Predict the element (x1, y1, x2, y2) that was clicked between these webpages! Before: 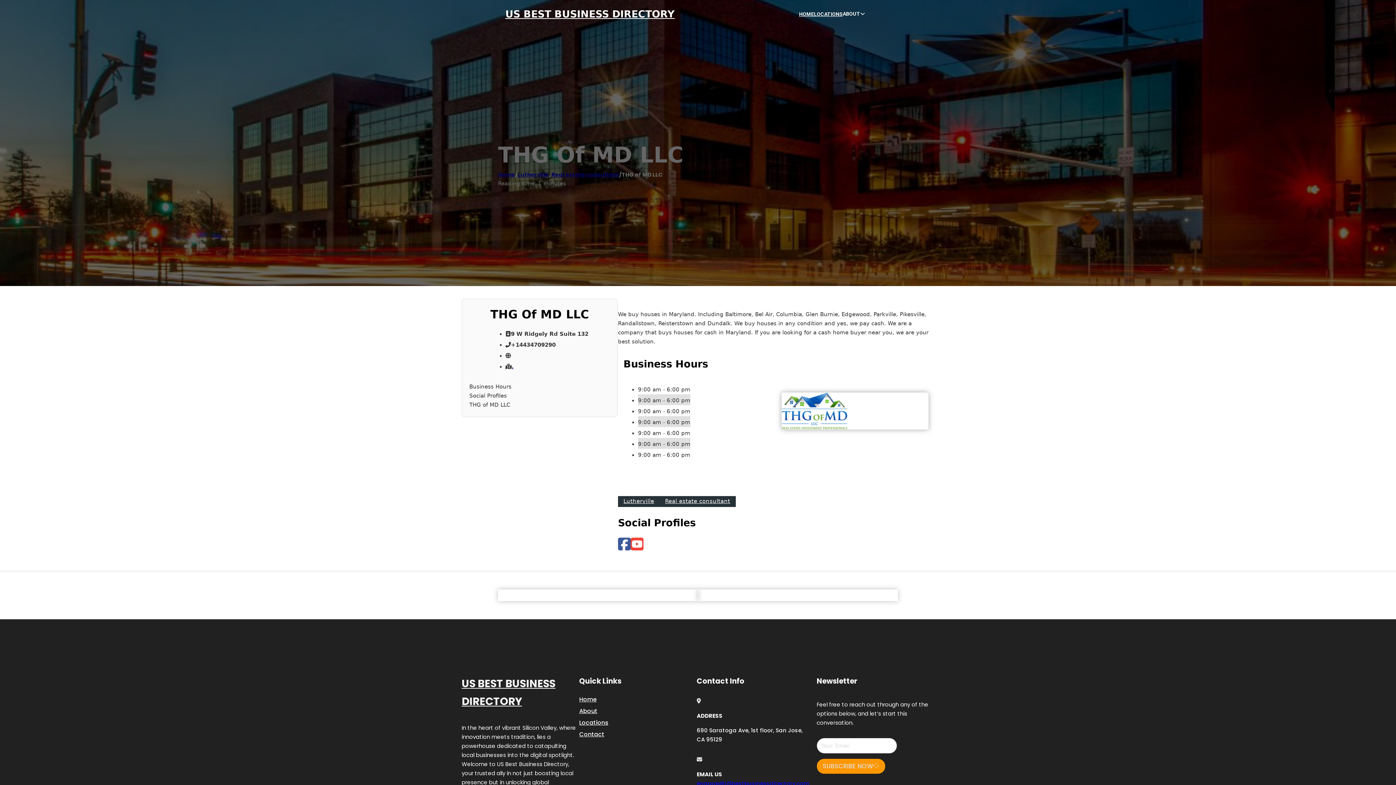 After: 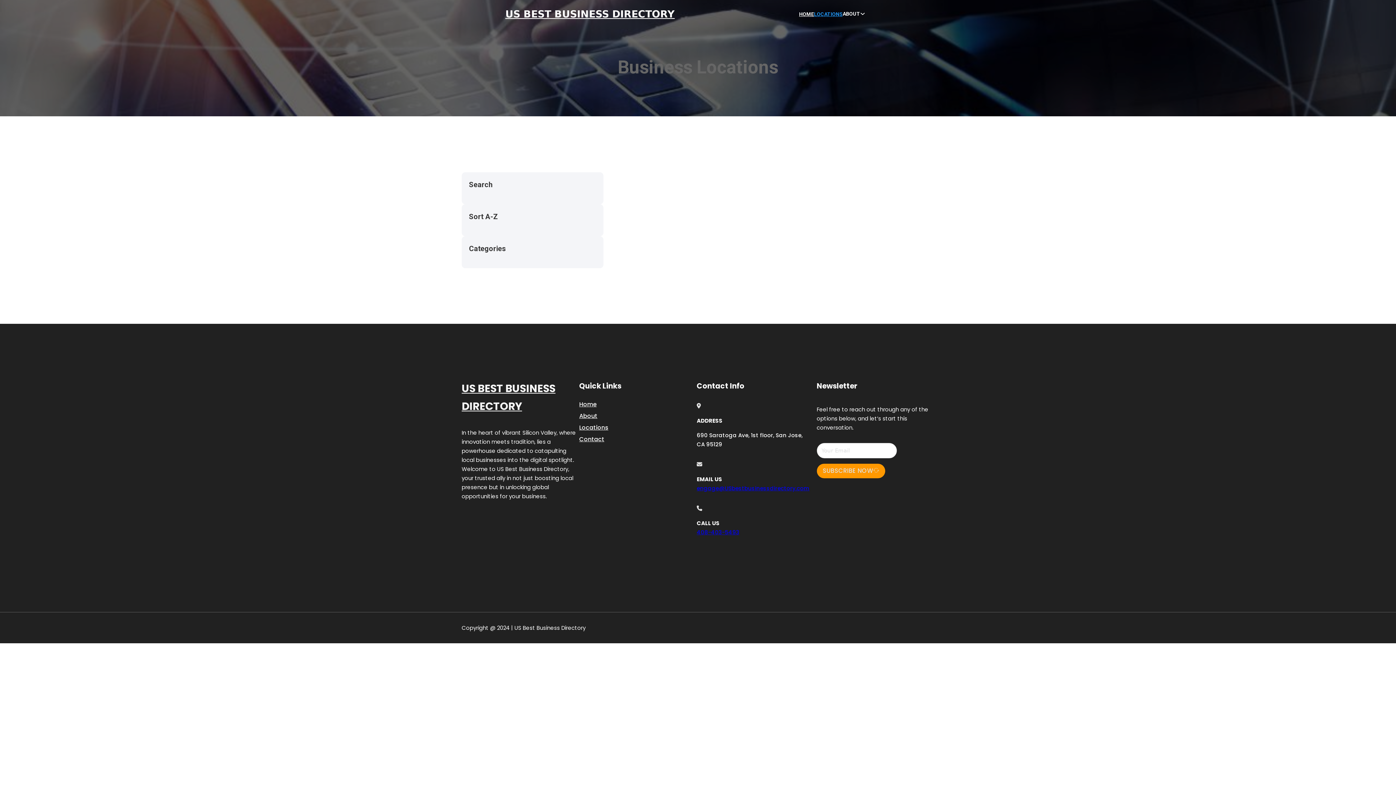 Action: label: Locations bbox: (579, 718, 608, 728)